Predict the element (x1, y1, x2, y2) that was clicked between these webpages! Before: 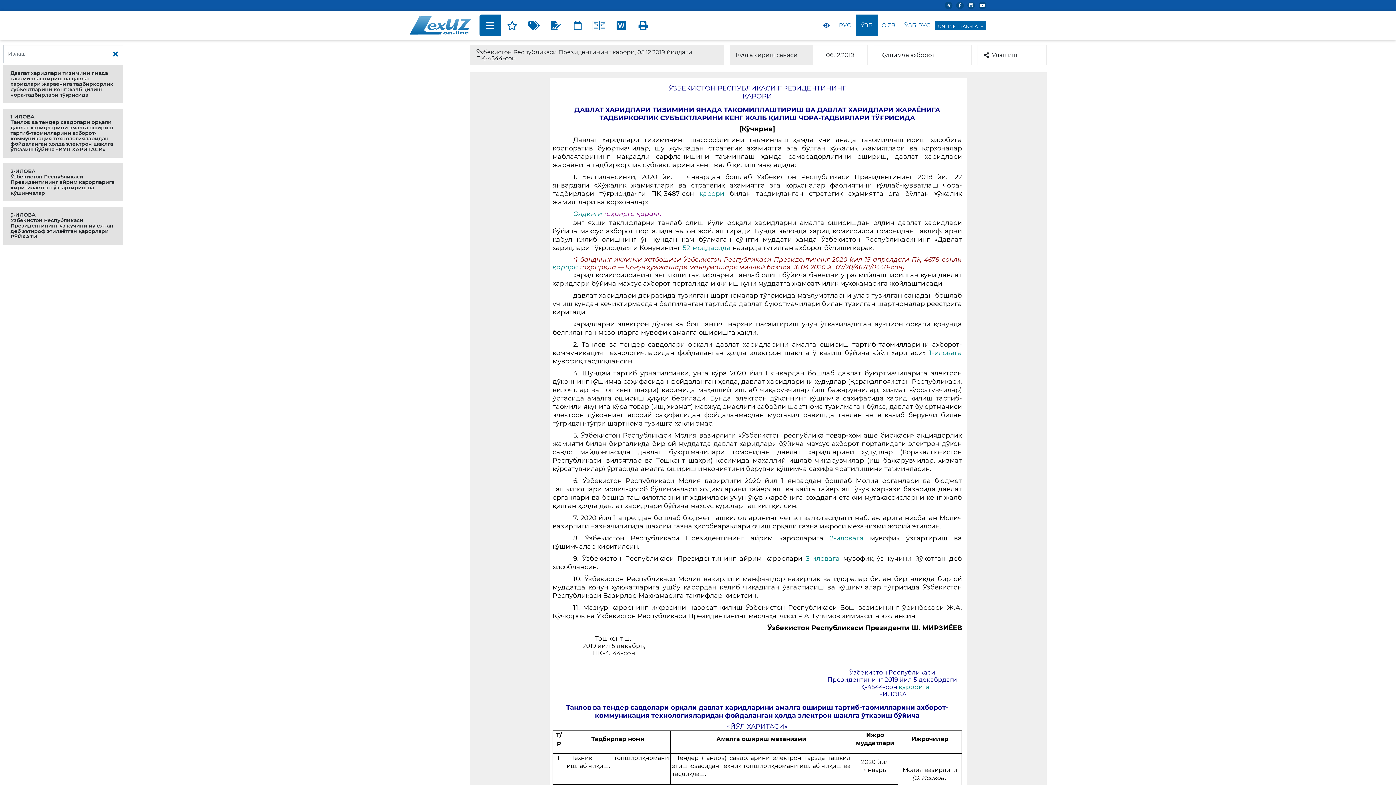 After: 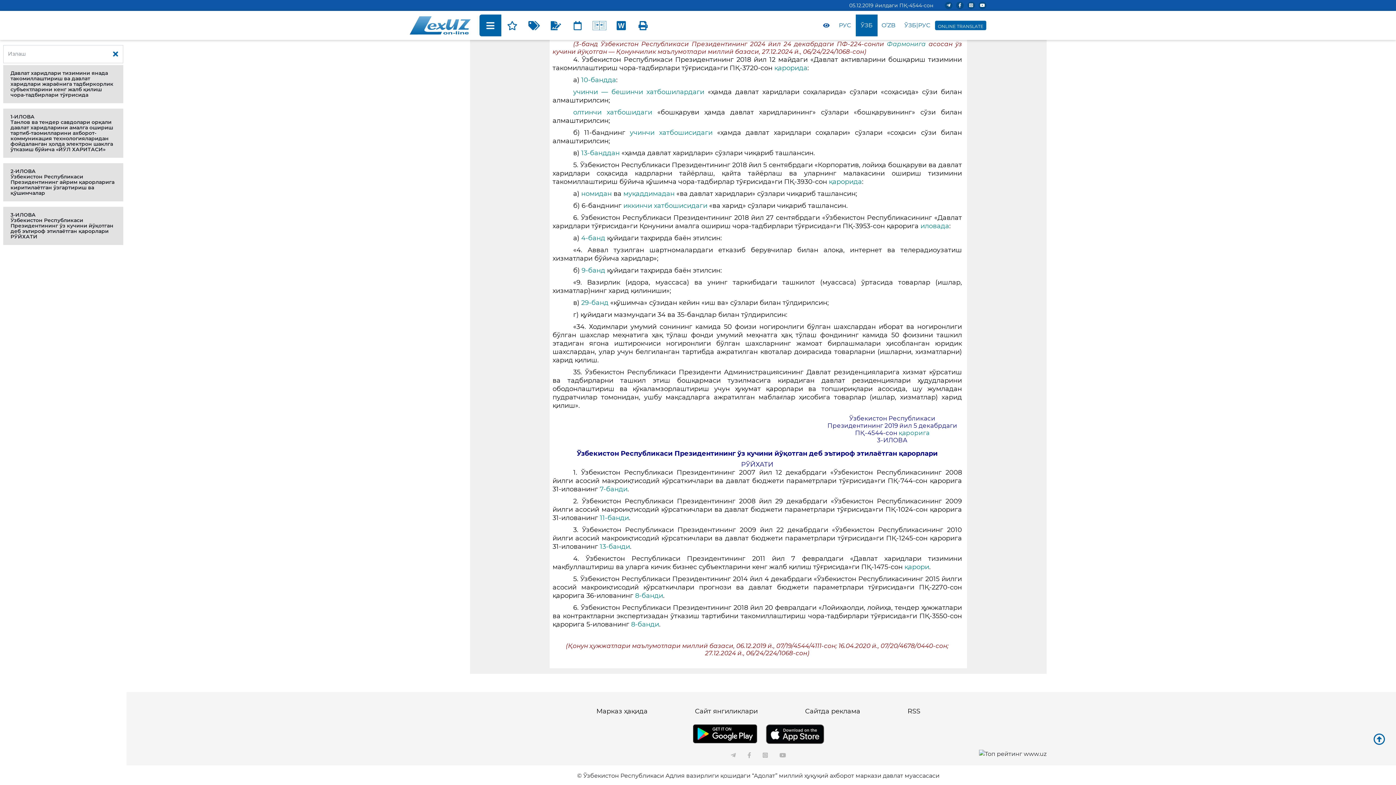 Action: bbox: (3, 206, 123, 245) label: 3-ИЛОВА
Ўзбекистон Республикаси Президентининг ўз кучини йўқотган деб эътироф этилаётган қарорлари РЎЙХАТИ